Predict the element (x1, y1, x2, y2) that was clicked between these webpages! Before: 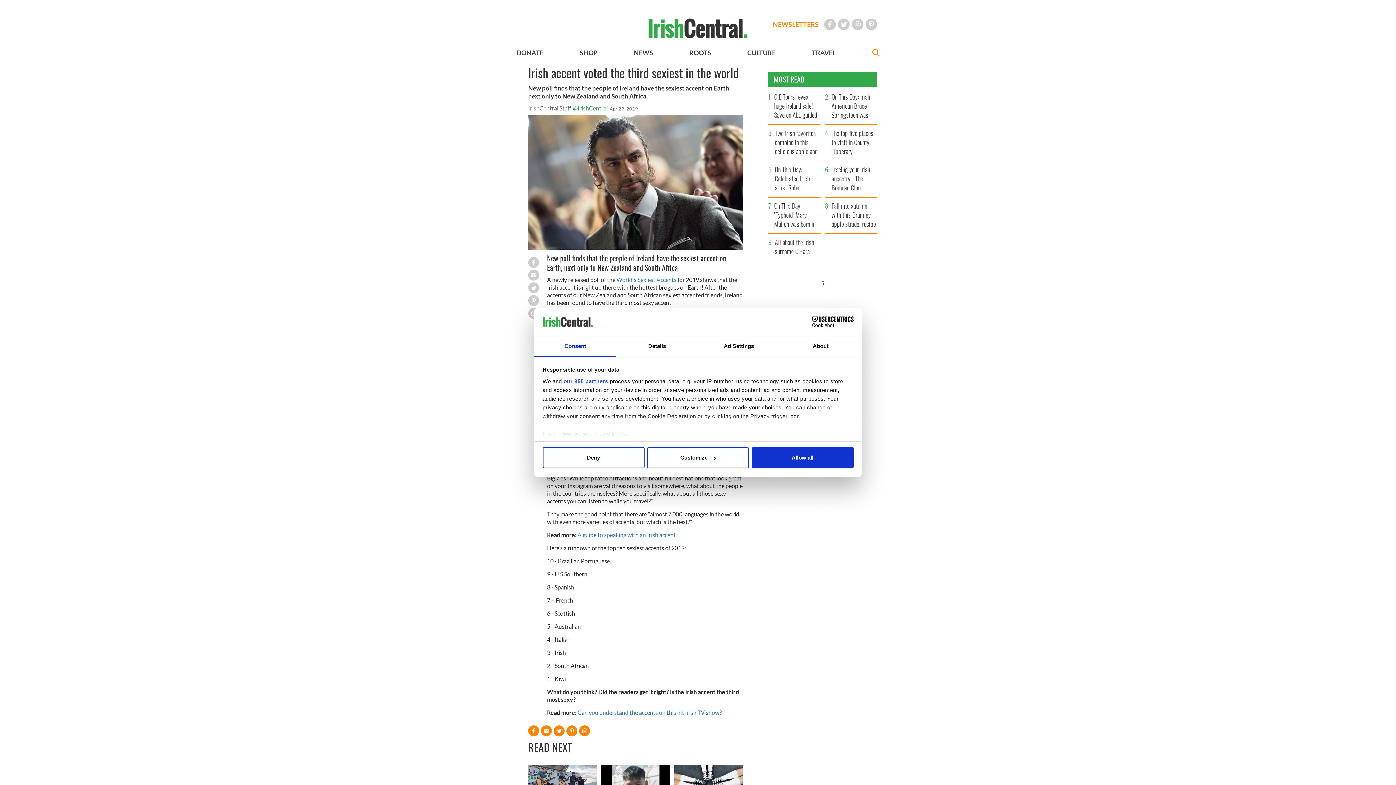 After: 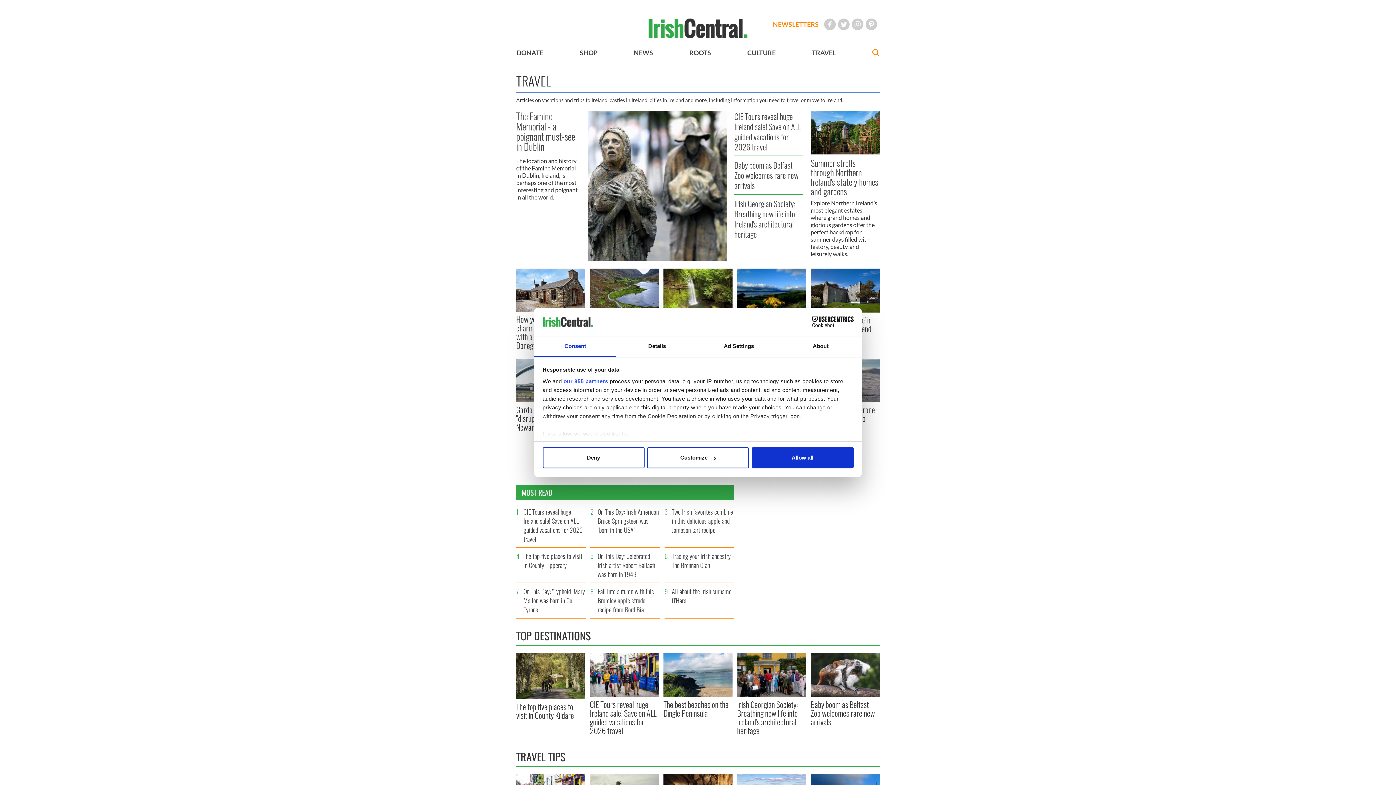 Action: bbox: (812, 48, 836, 56) label: TRAVEL